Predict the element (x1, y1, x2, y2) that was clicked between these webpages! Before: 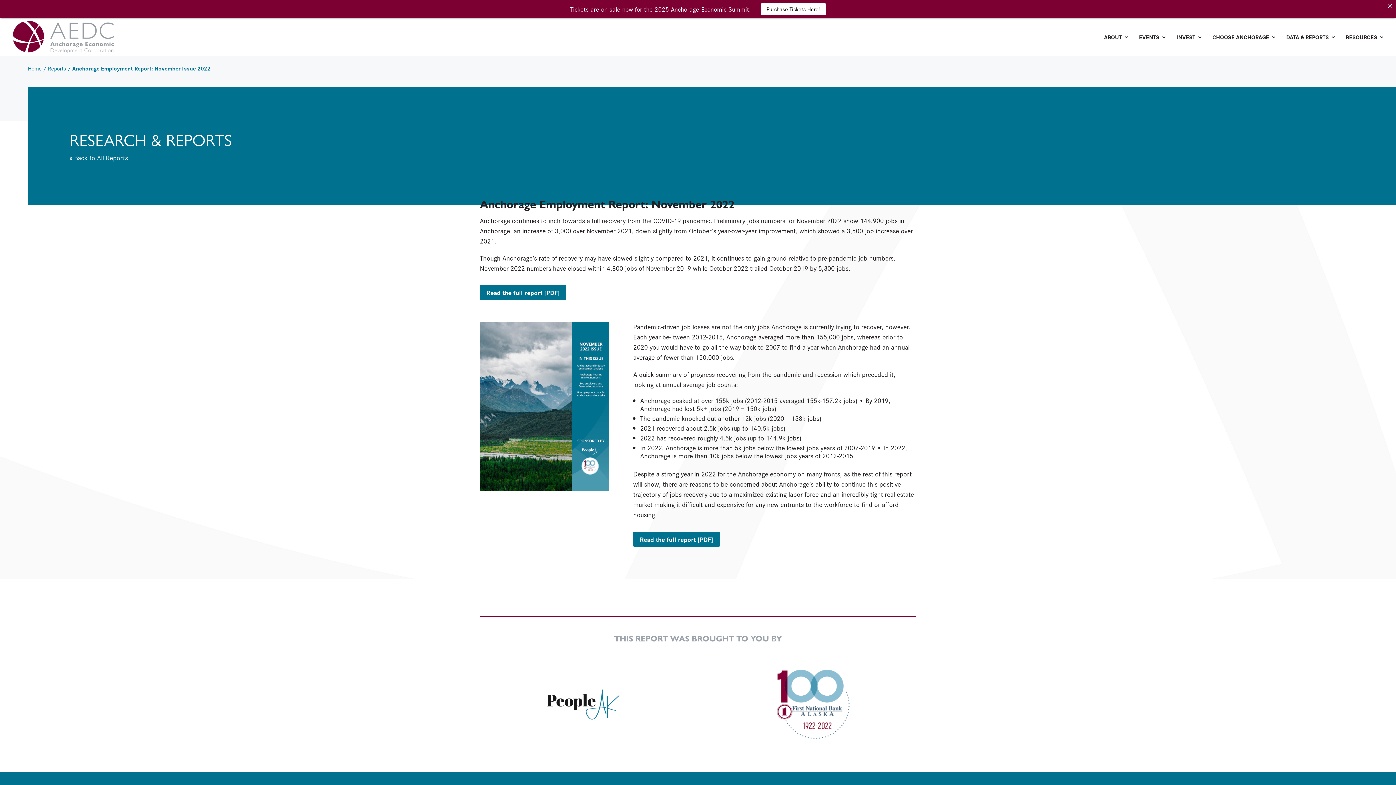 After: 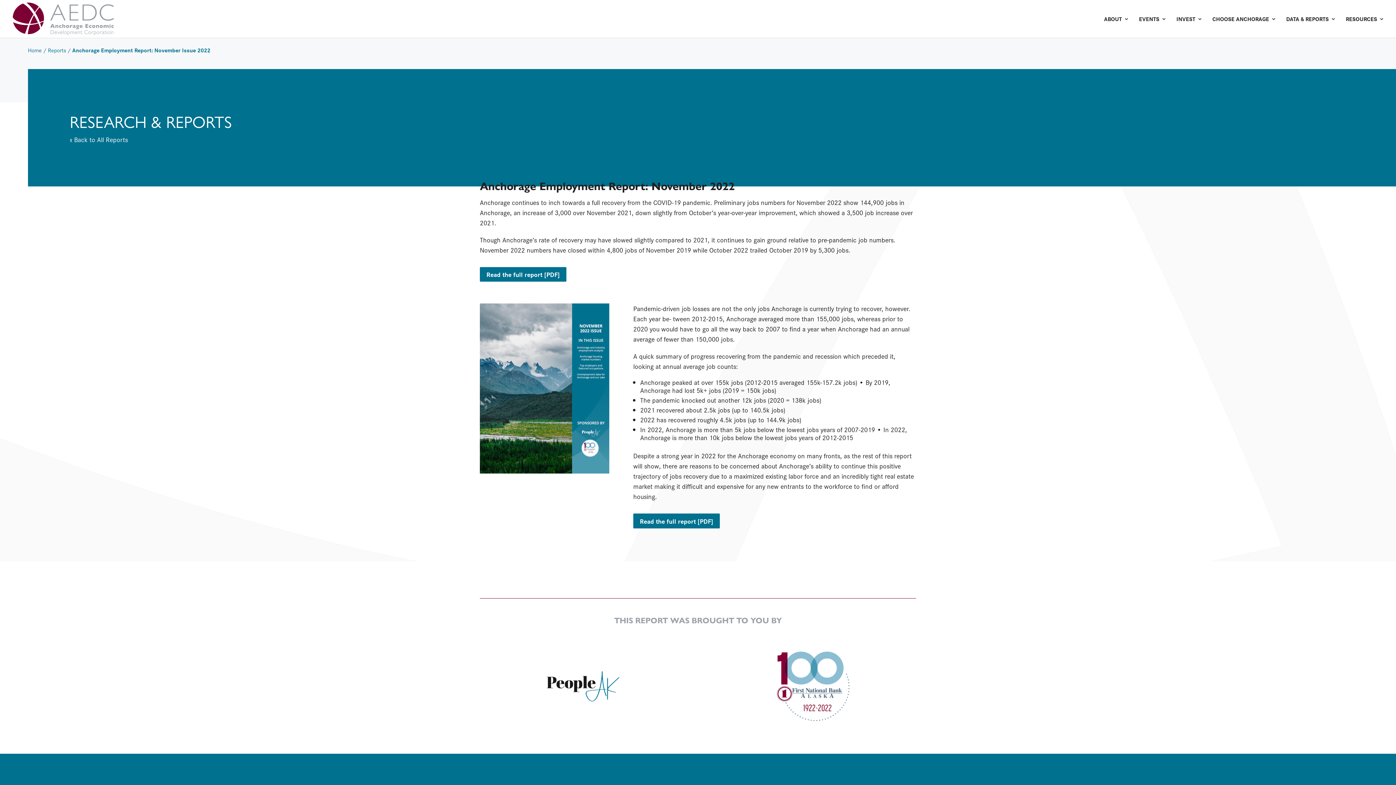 Action: bbox: (1384, 0, 1396, 12)